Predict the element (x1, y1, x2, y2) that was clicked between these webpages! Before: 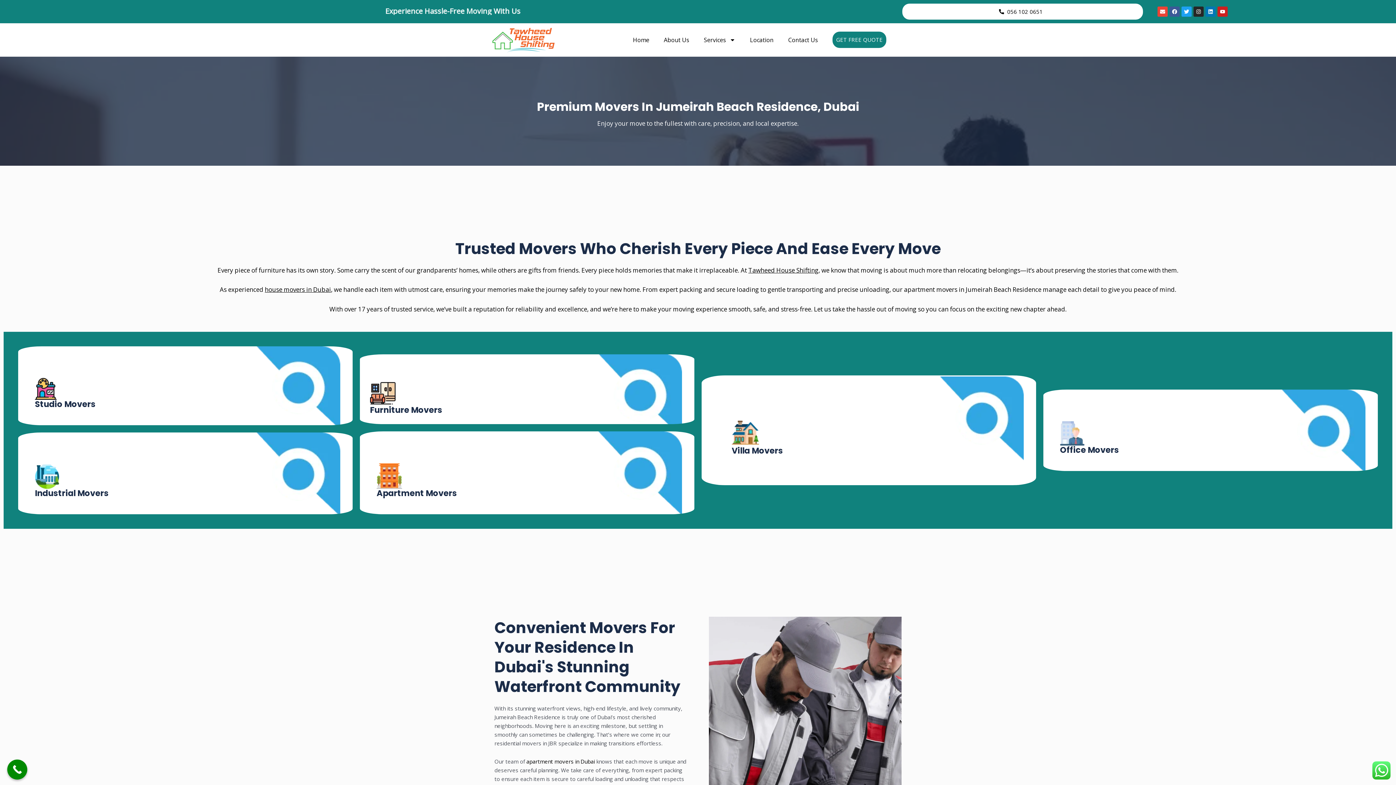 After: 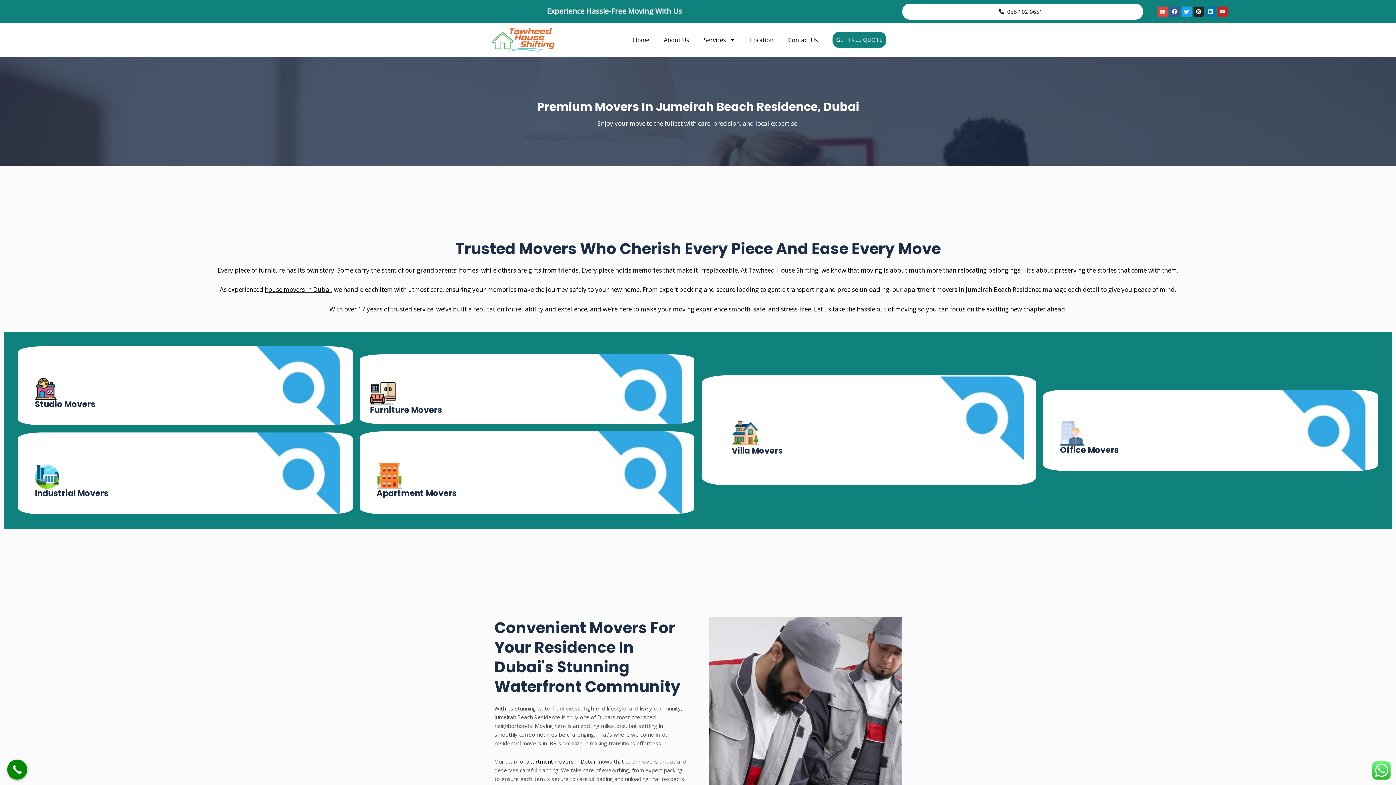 Action: label: 056 102 0651 bbox: (1007, 7, 1043, 16)